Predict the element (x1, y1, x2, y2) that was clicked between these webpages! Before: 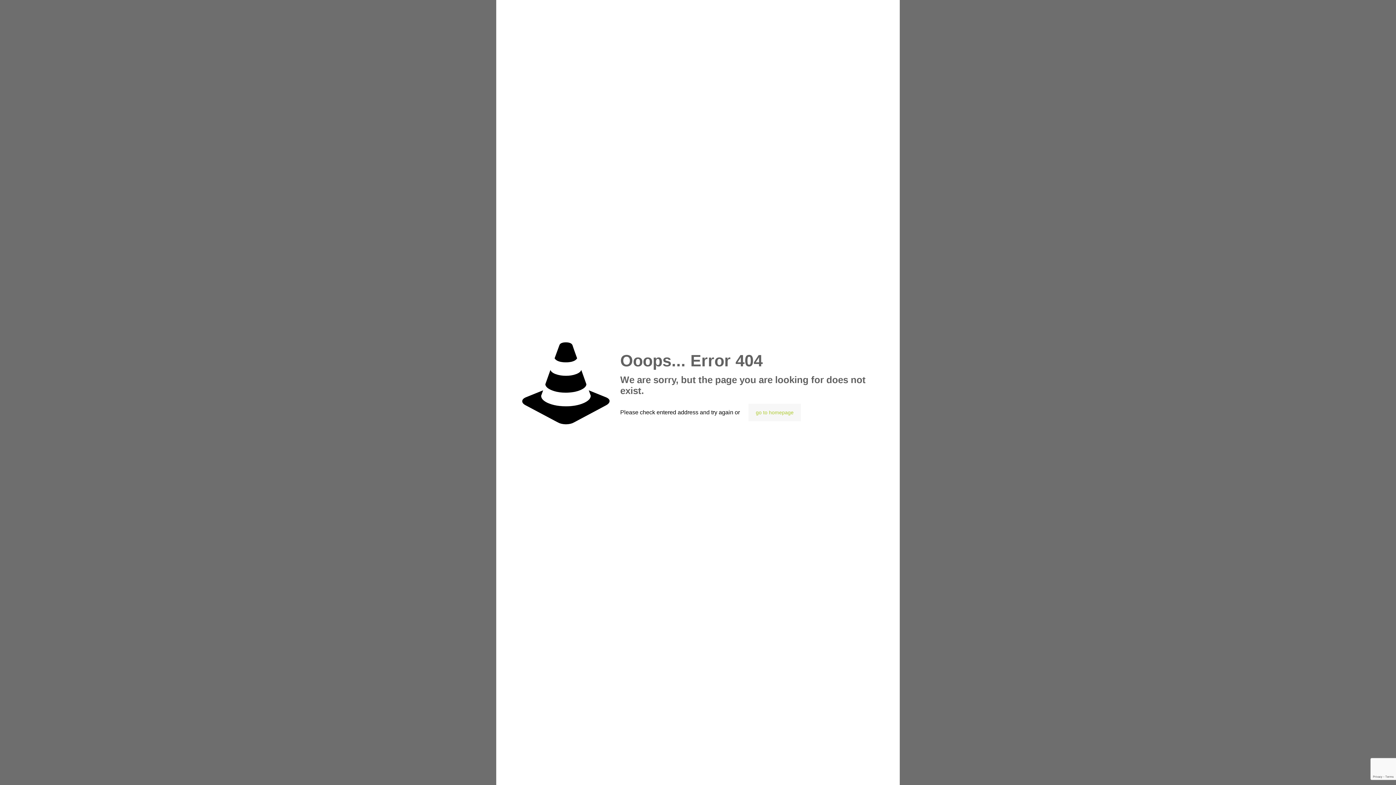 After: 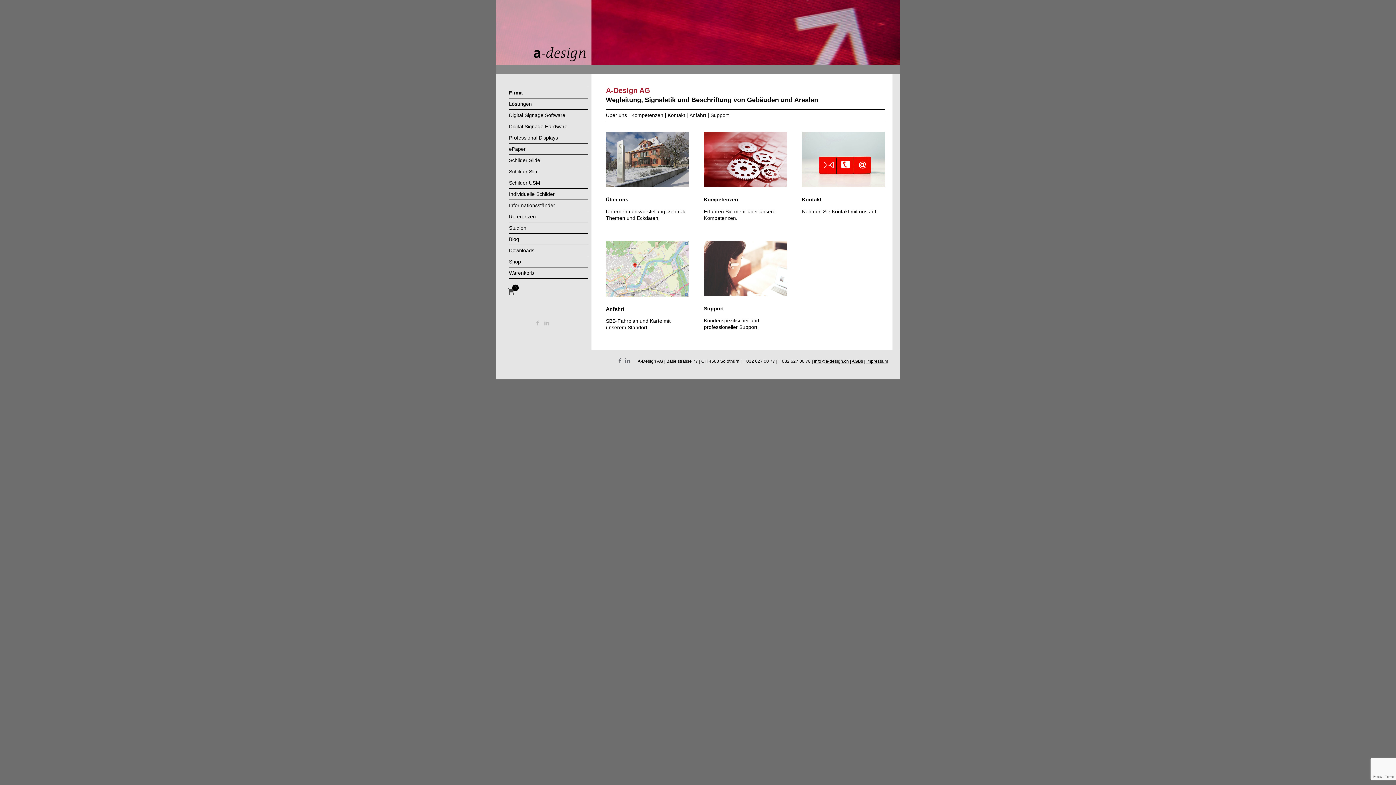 Action: label: go to homepage bbox: (748, 404, 801, 421)